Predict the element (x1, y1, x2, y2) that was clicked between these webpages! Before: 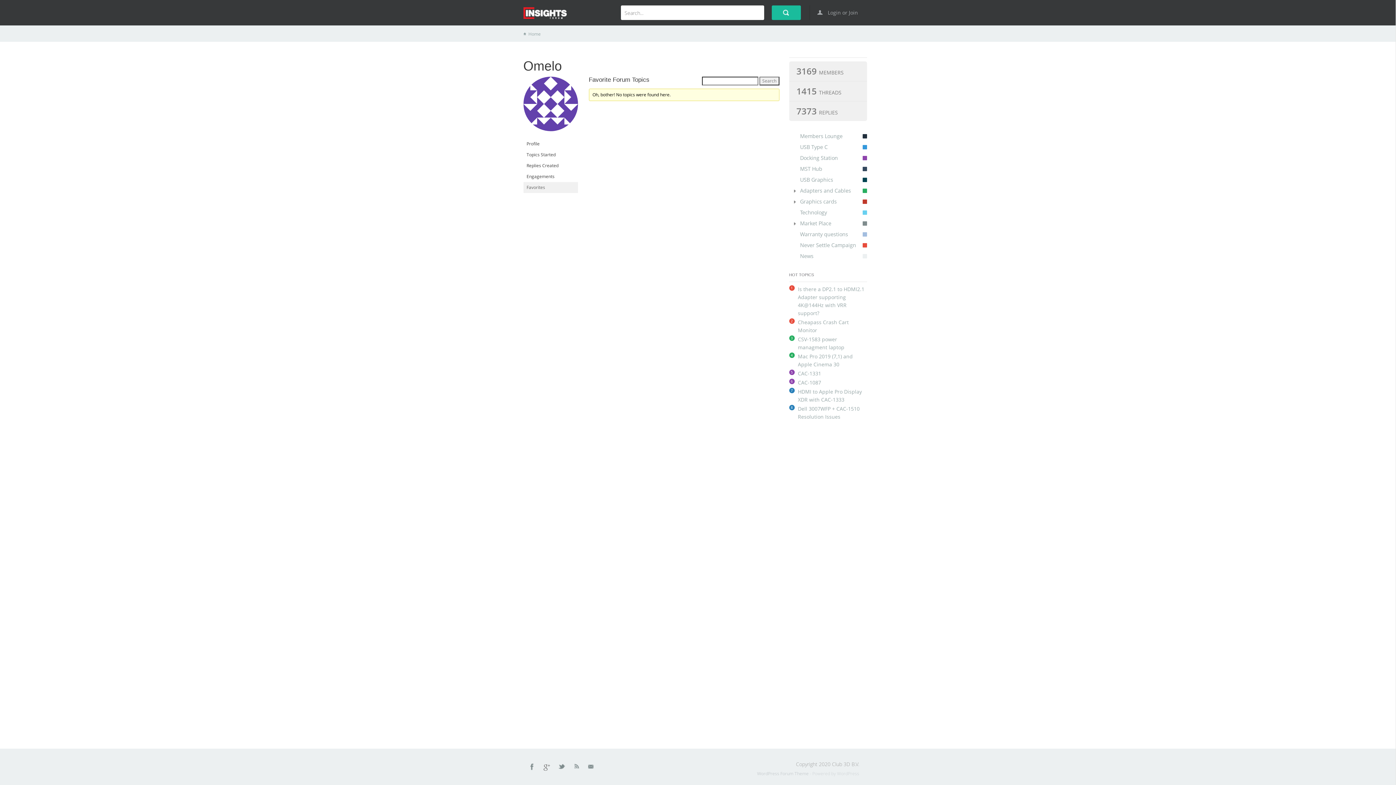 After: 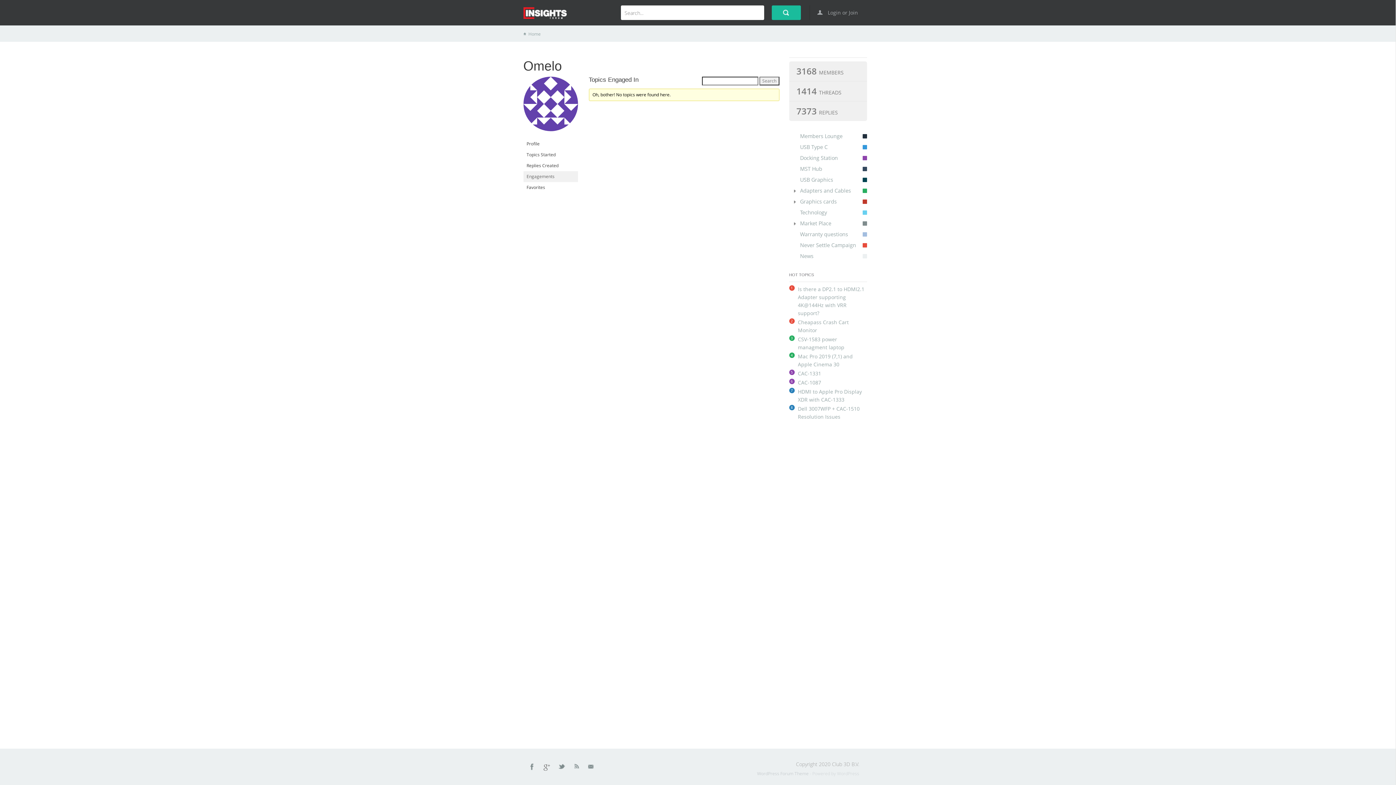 Action: bbox: (523, 171, 578, 182) label: Engagements